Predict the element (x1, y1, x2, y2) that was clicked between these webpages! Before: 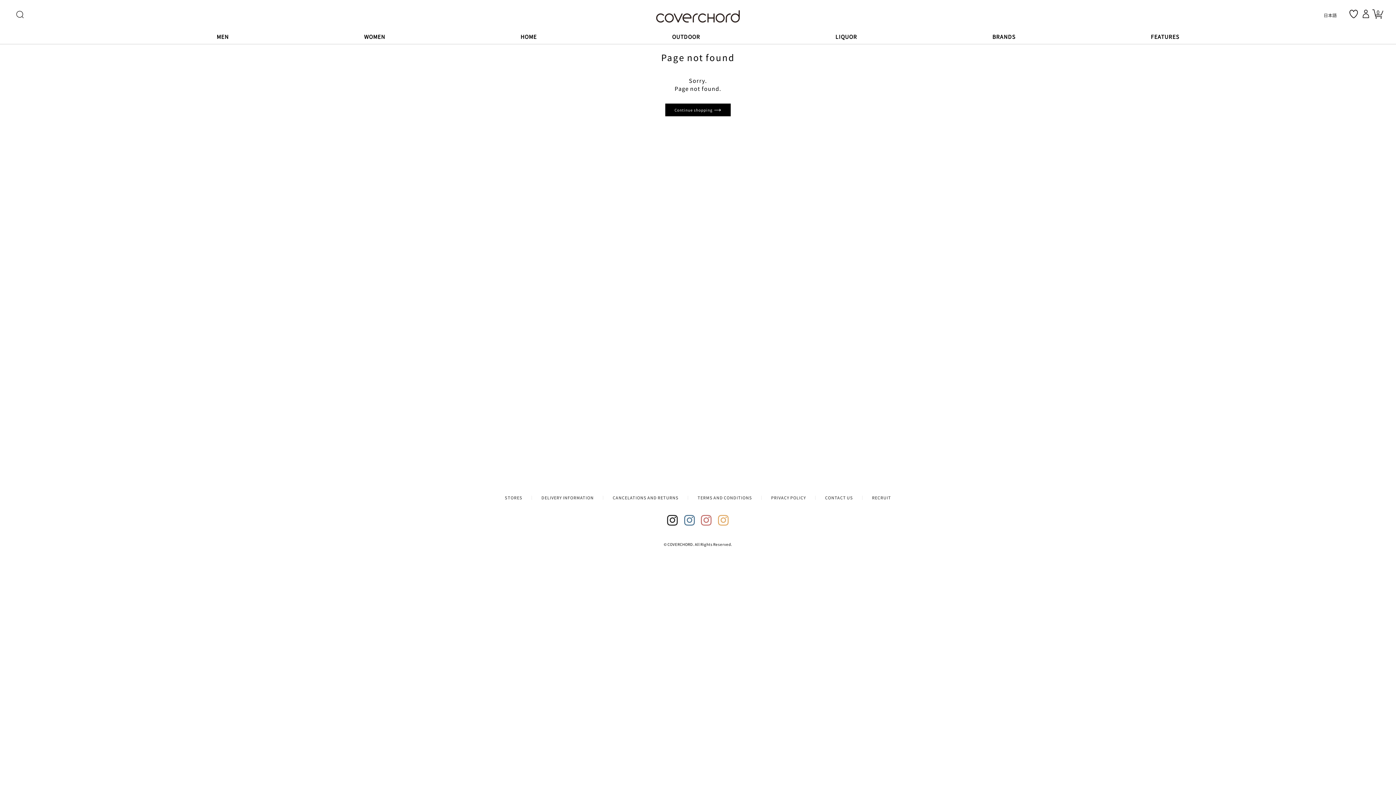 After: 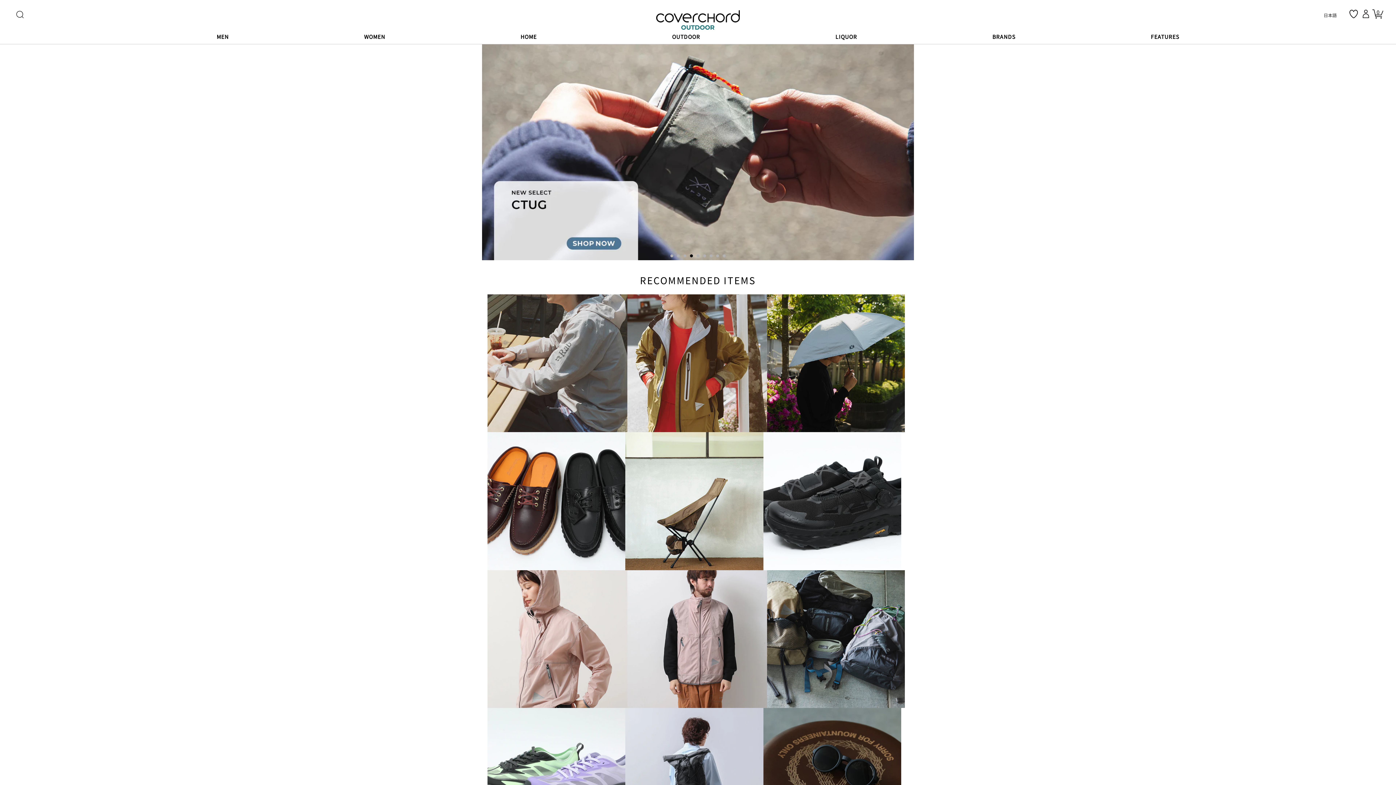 Action: bbox: (665, 25, 707, 44) label: OUTDOOR